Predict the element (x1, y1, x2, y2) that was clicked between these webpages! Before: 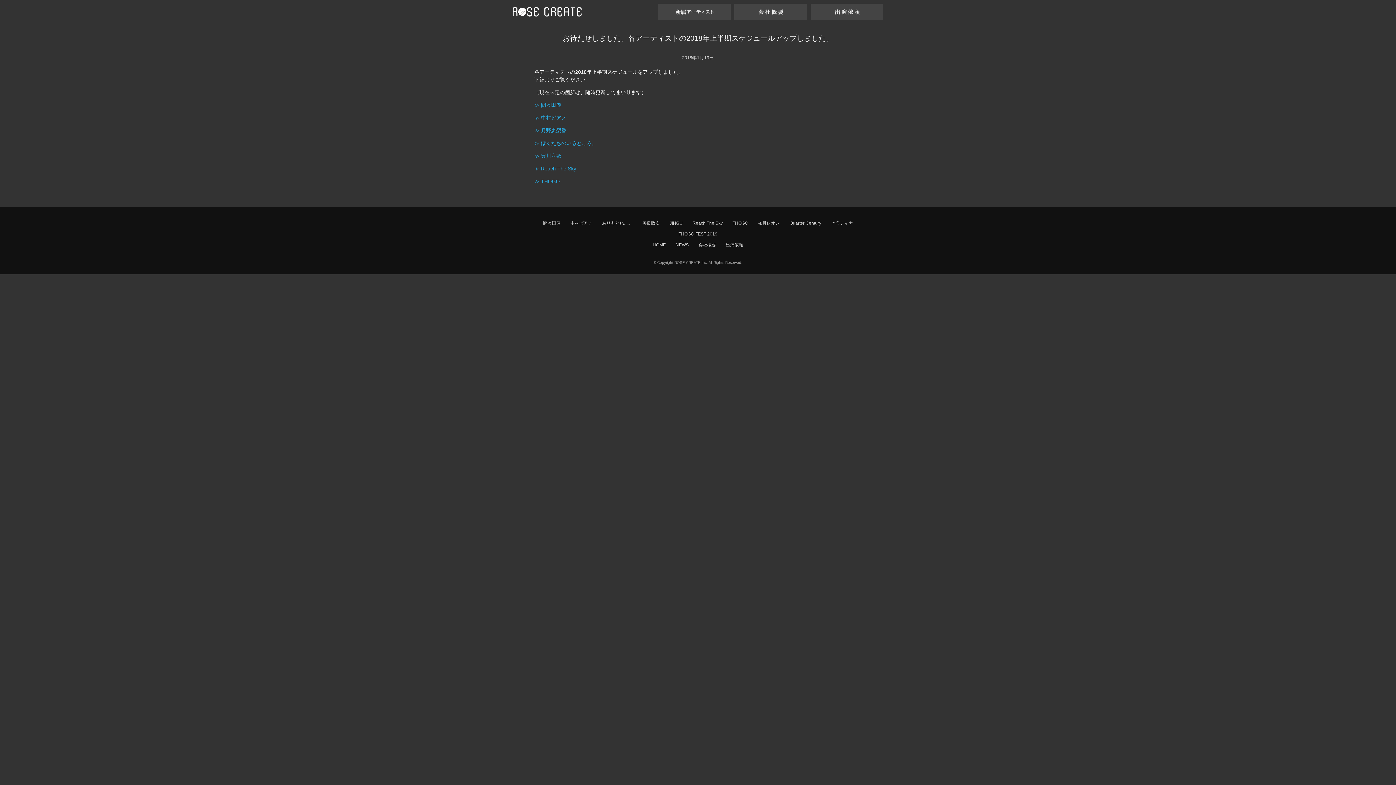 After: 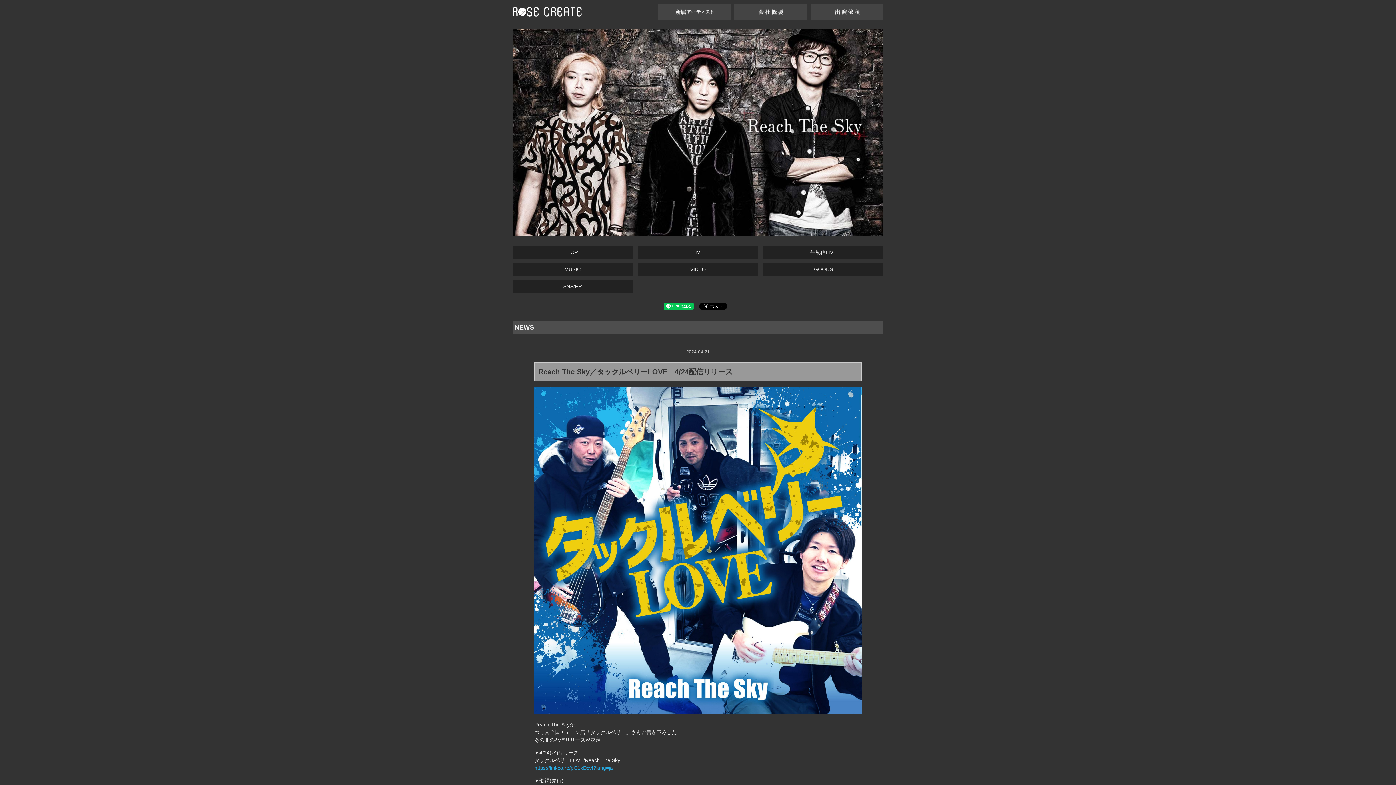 Action: label: ≫ Reach The Sky bbox: (534, 165, 576, 171)